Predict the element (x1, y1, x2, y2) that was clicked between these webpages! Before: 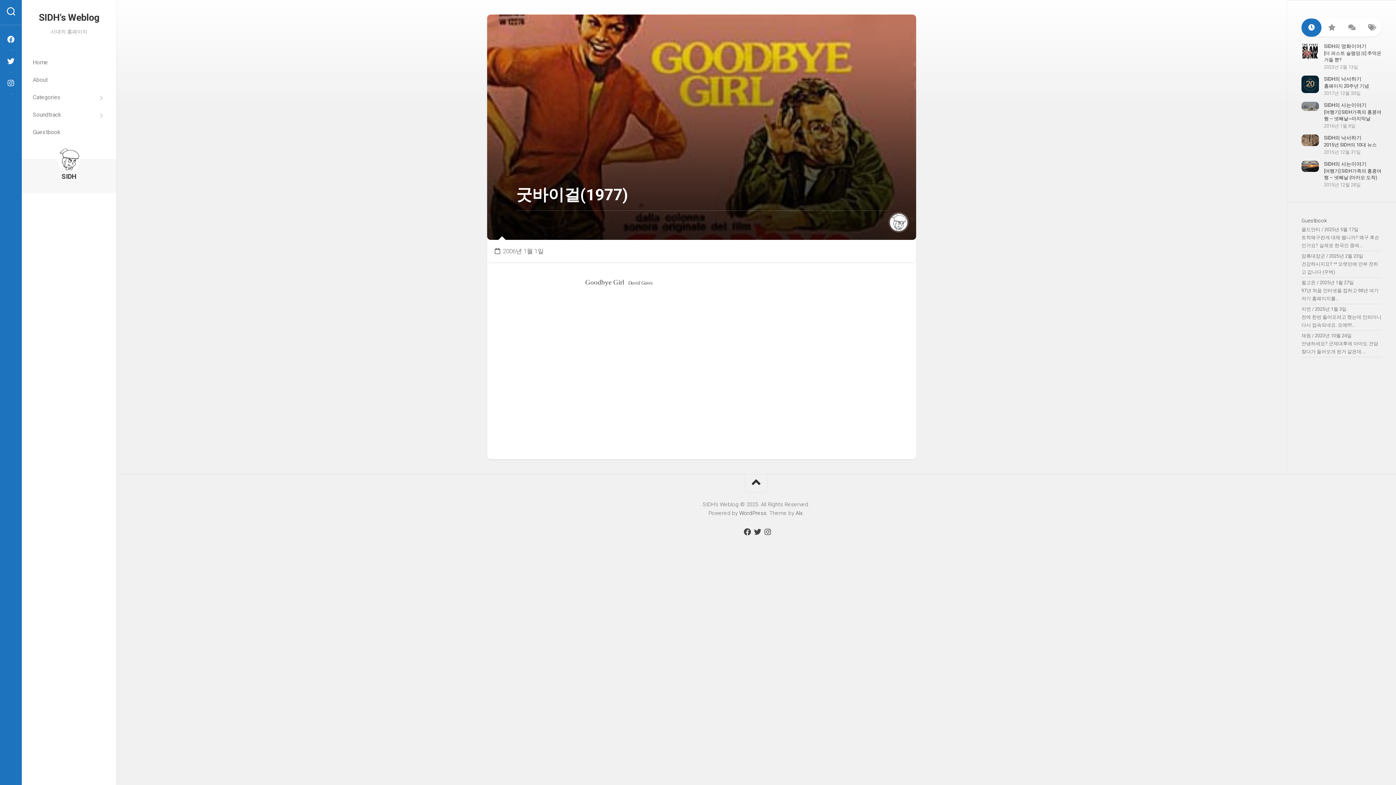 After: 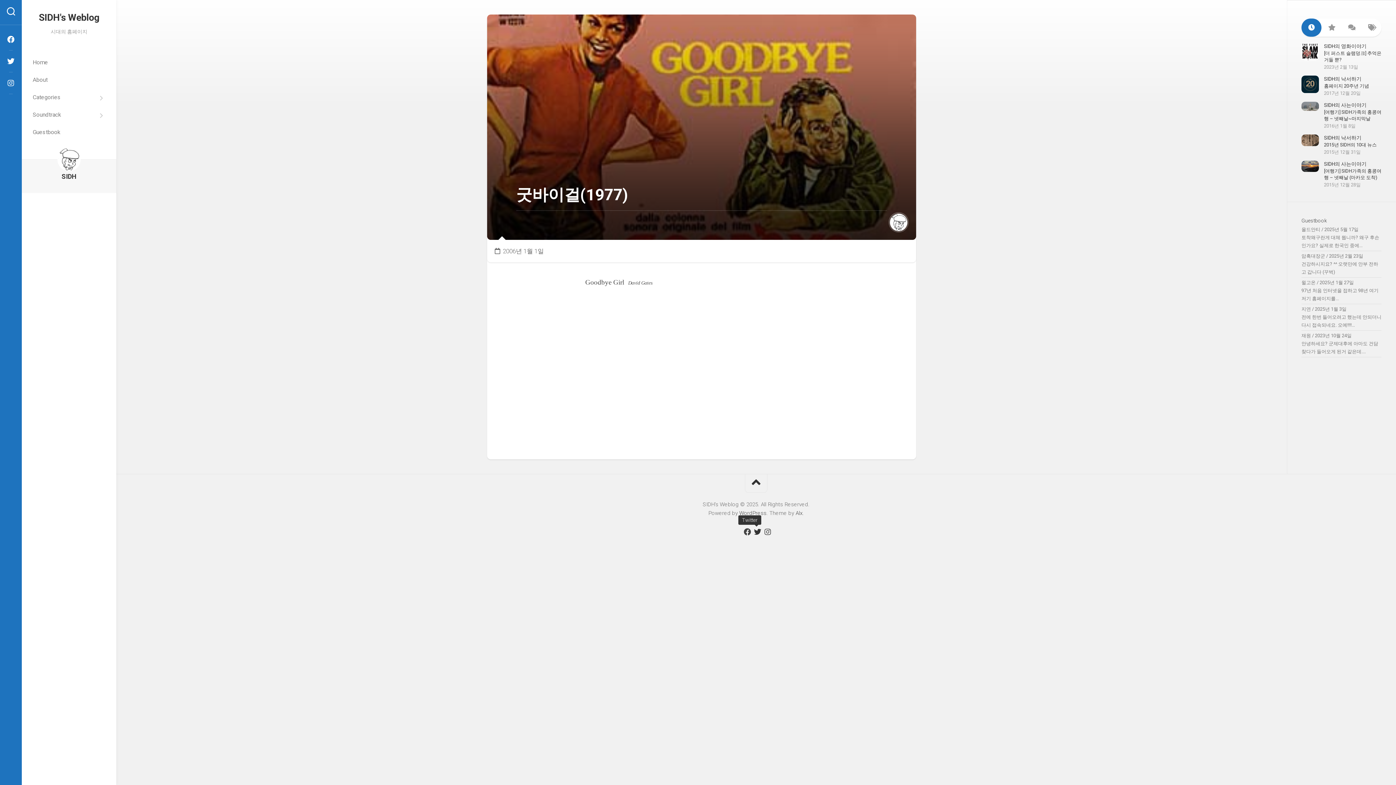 Action: bbox: (754, 528, 761, 536)